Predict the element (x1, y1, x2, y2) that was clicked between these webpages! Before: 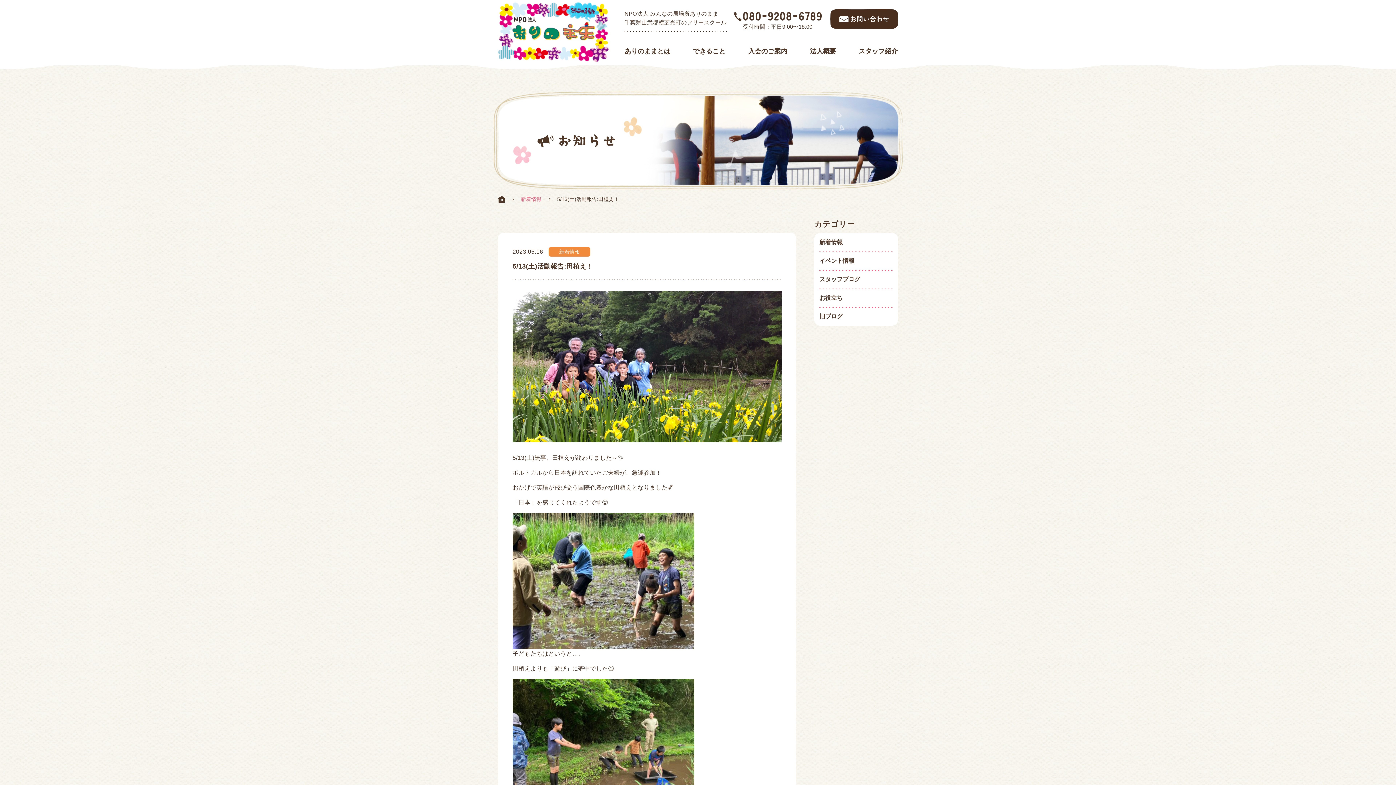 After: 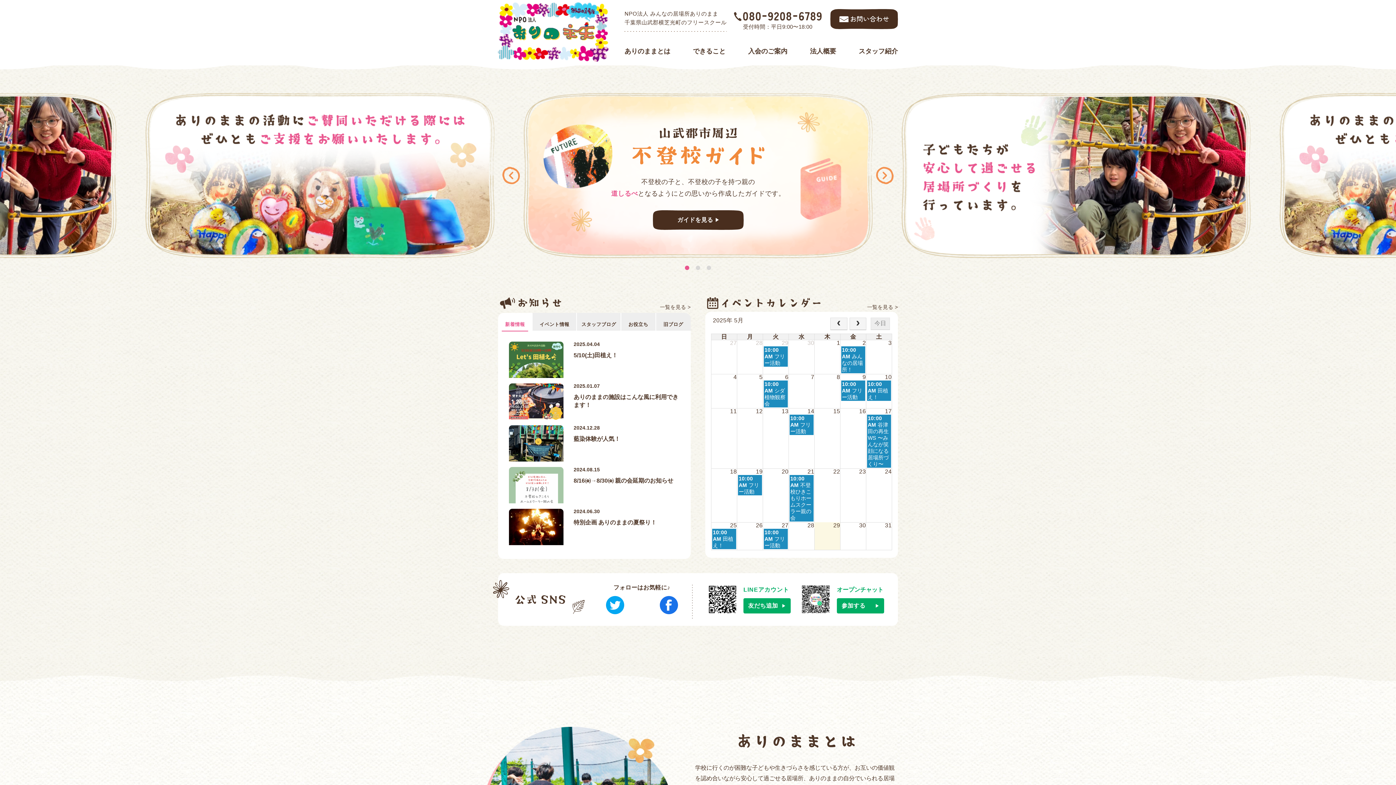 Action: label: NPO法人 みんなの居場所ありのまま bbox: (498, 2, 608, 61)